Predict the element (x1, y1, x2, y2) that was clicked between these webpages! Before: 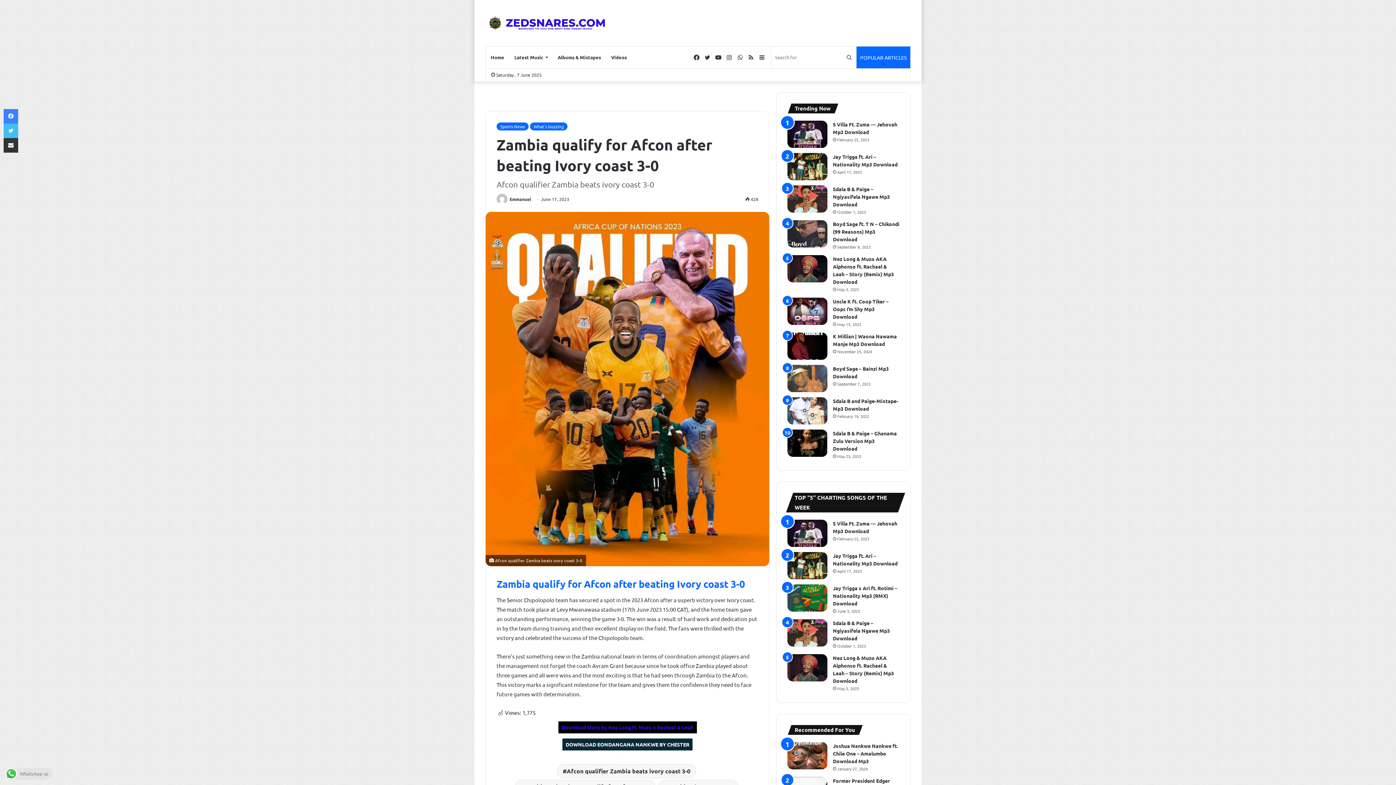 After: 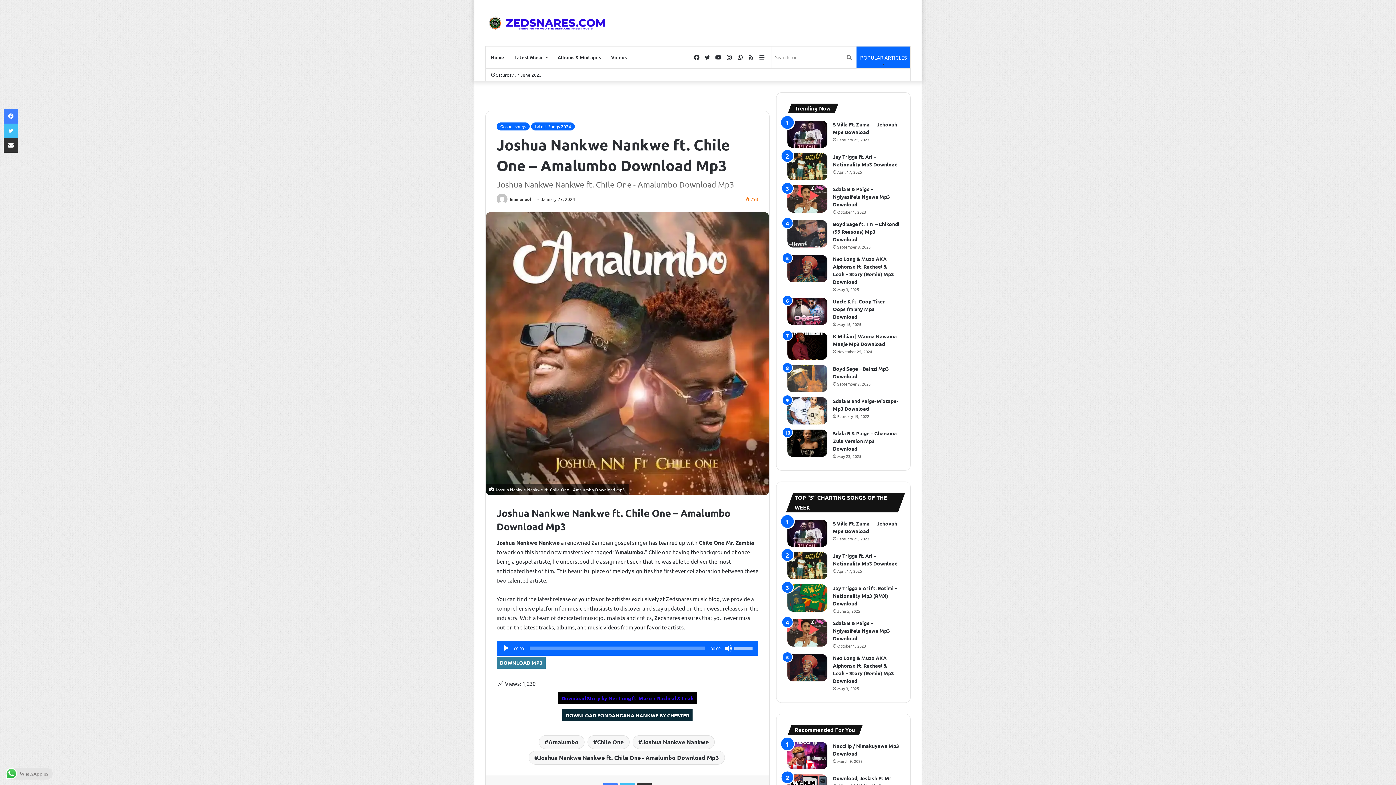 Action: label: Joshua Nankwe Nankwe ft. Chile One – Amalumbo Download Mp3 bbox: (833, 742, 898, 764)